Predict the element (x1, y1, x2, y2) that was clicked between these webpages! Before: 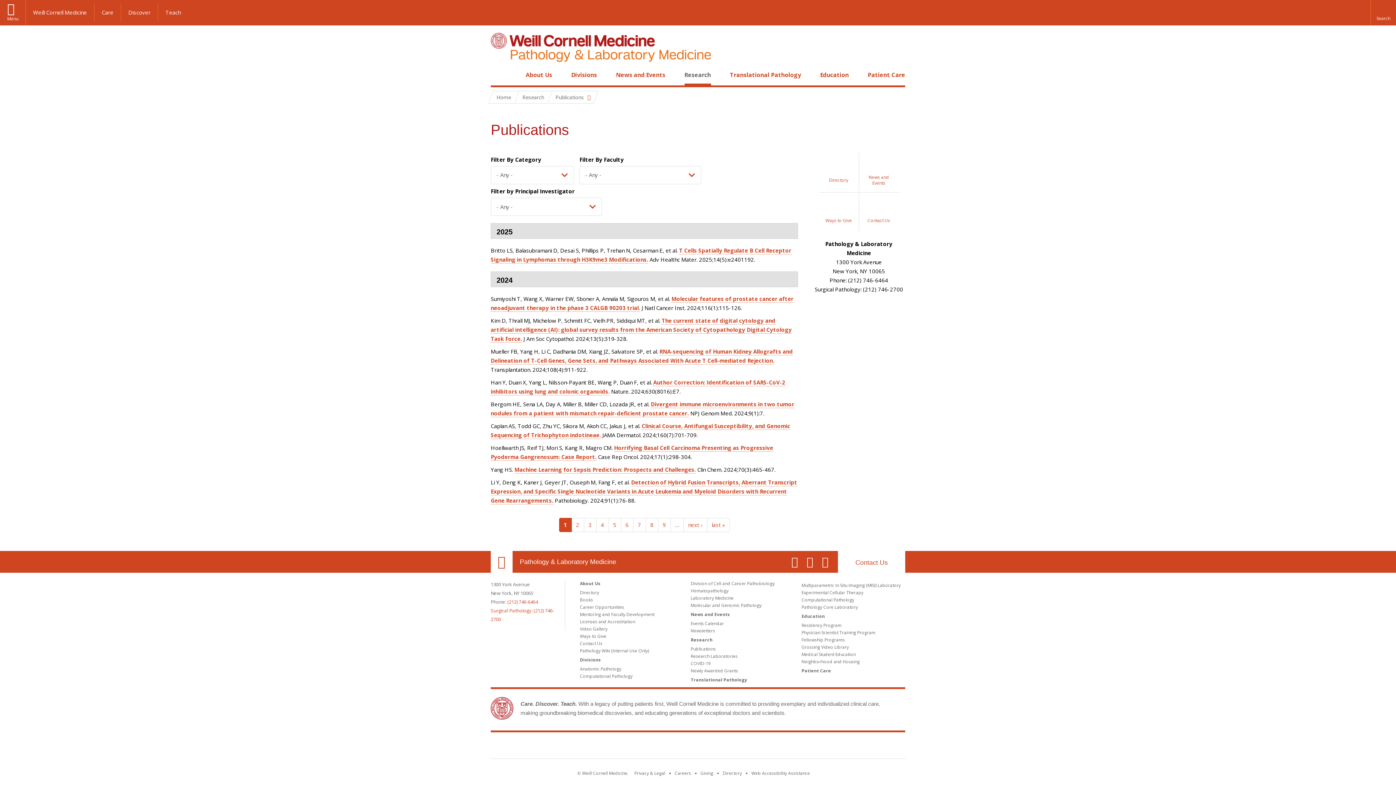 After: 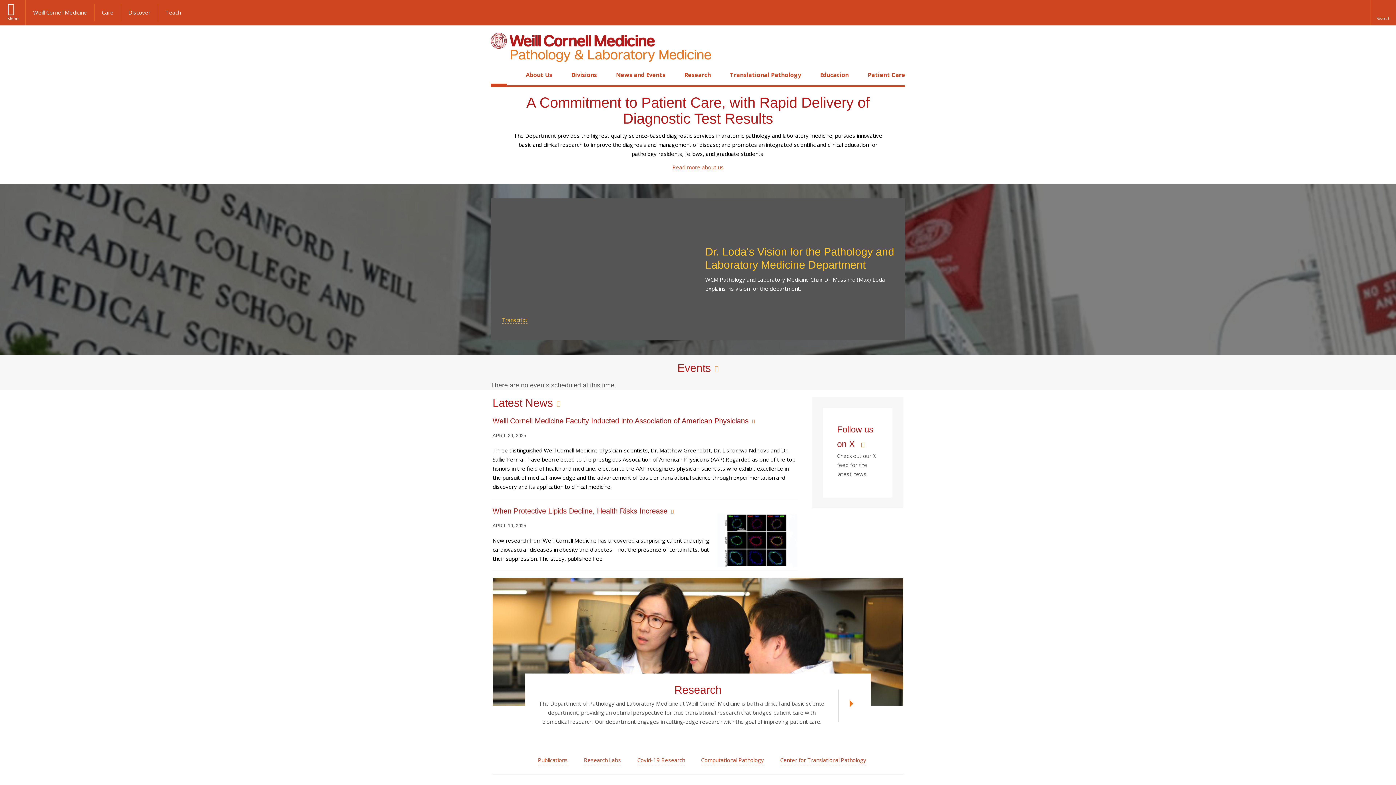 Action: bbox: (520, 556, 616, 567) label: Pathology & Laboratory Medicine